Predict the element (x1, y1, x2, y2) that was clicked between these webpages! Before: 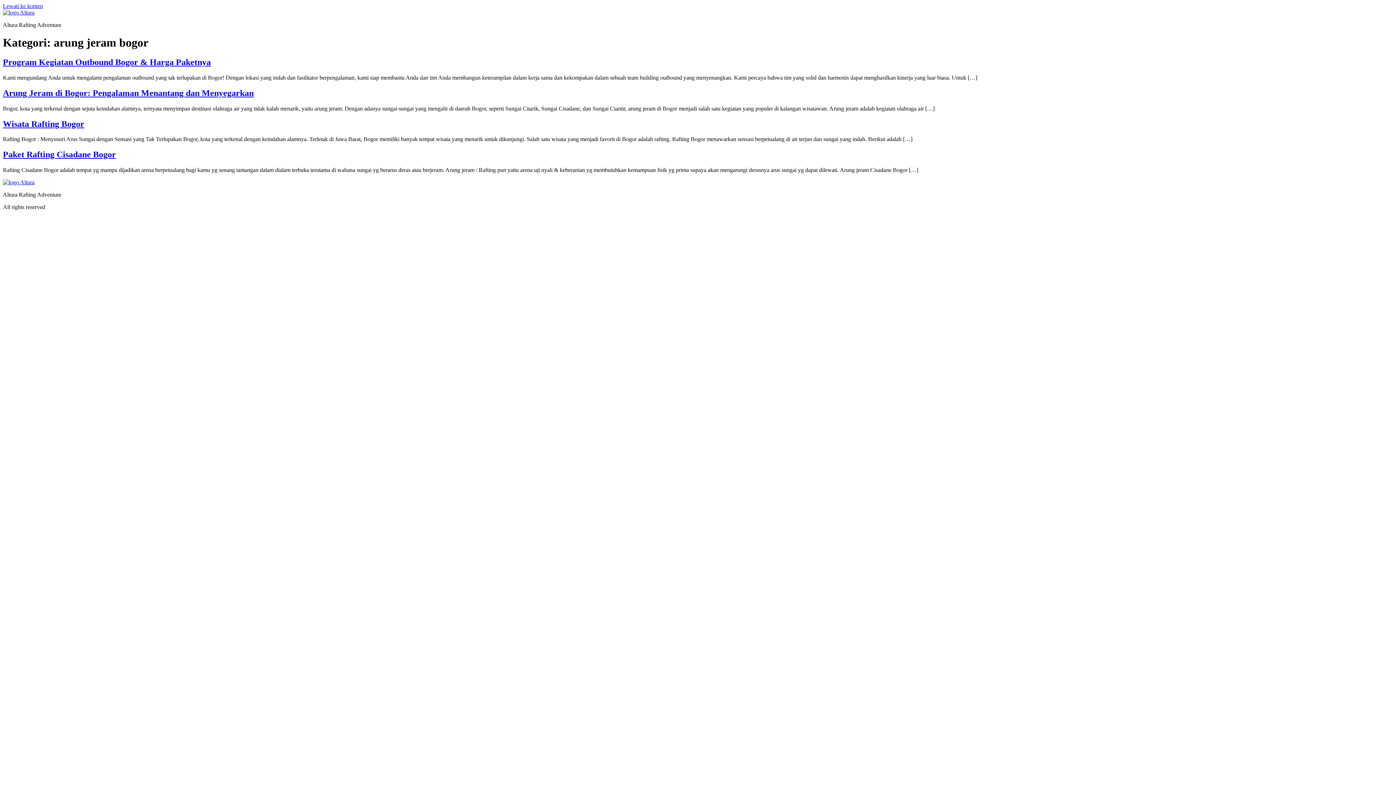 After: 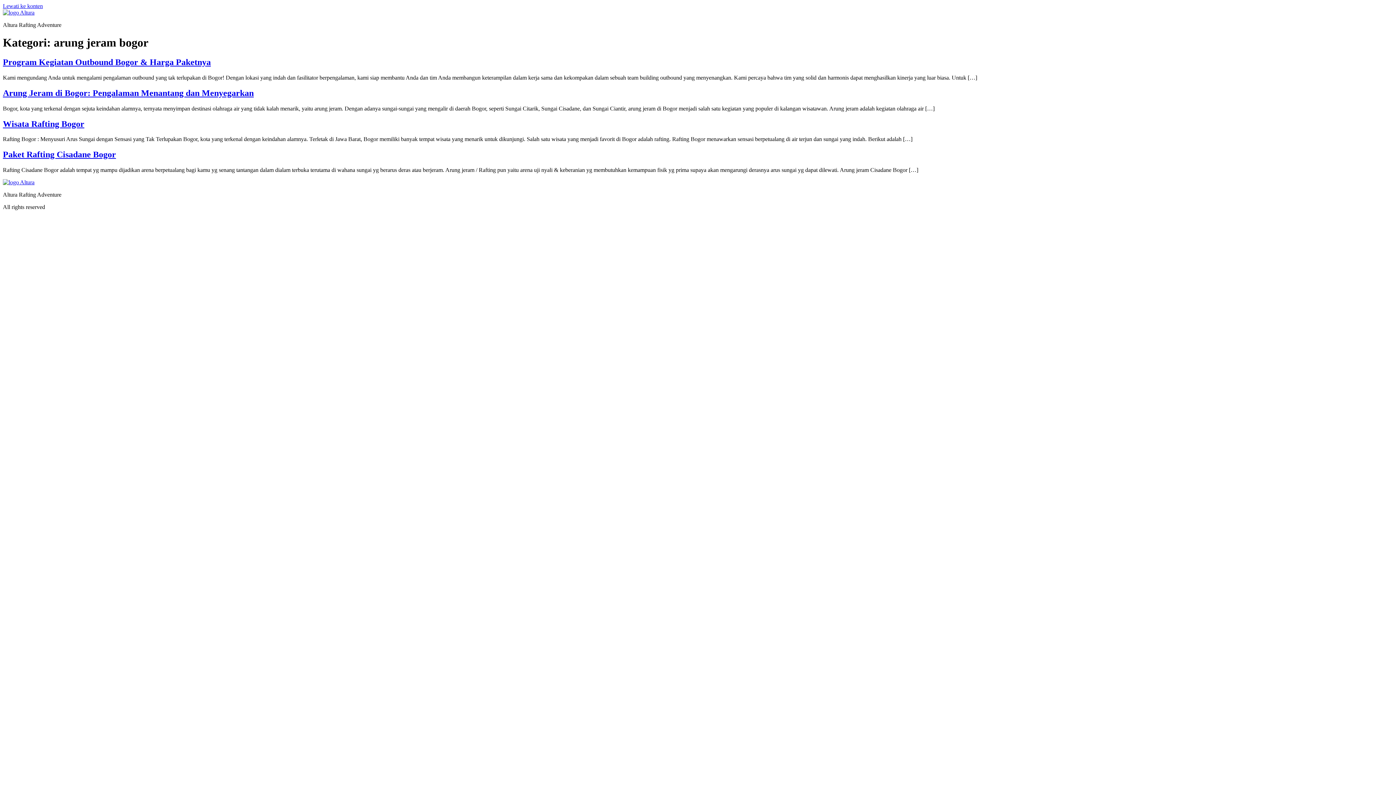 Action: label: Lewati ke konten bbox: (2, 2, 42, 9)